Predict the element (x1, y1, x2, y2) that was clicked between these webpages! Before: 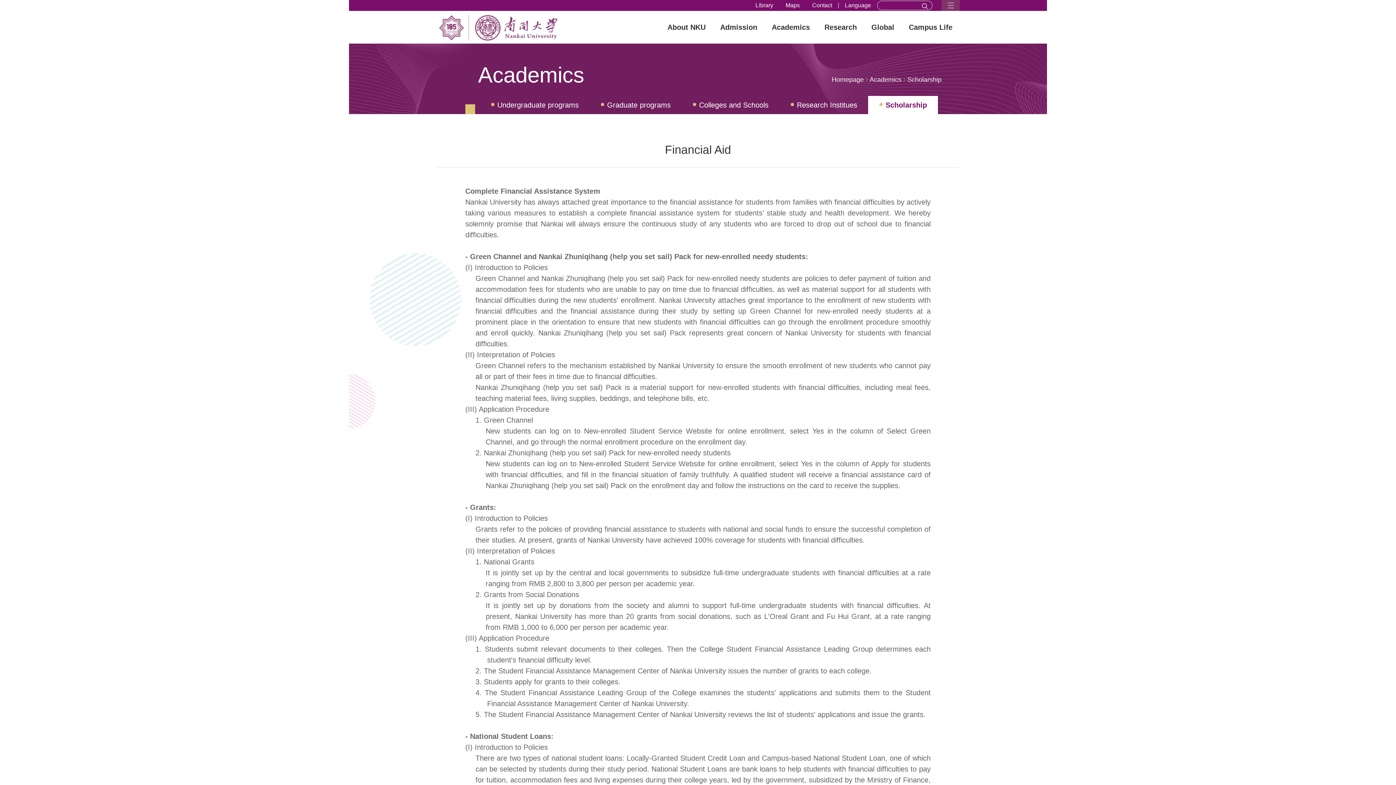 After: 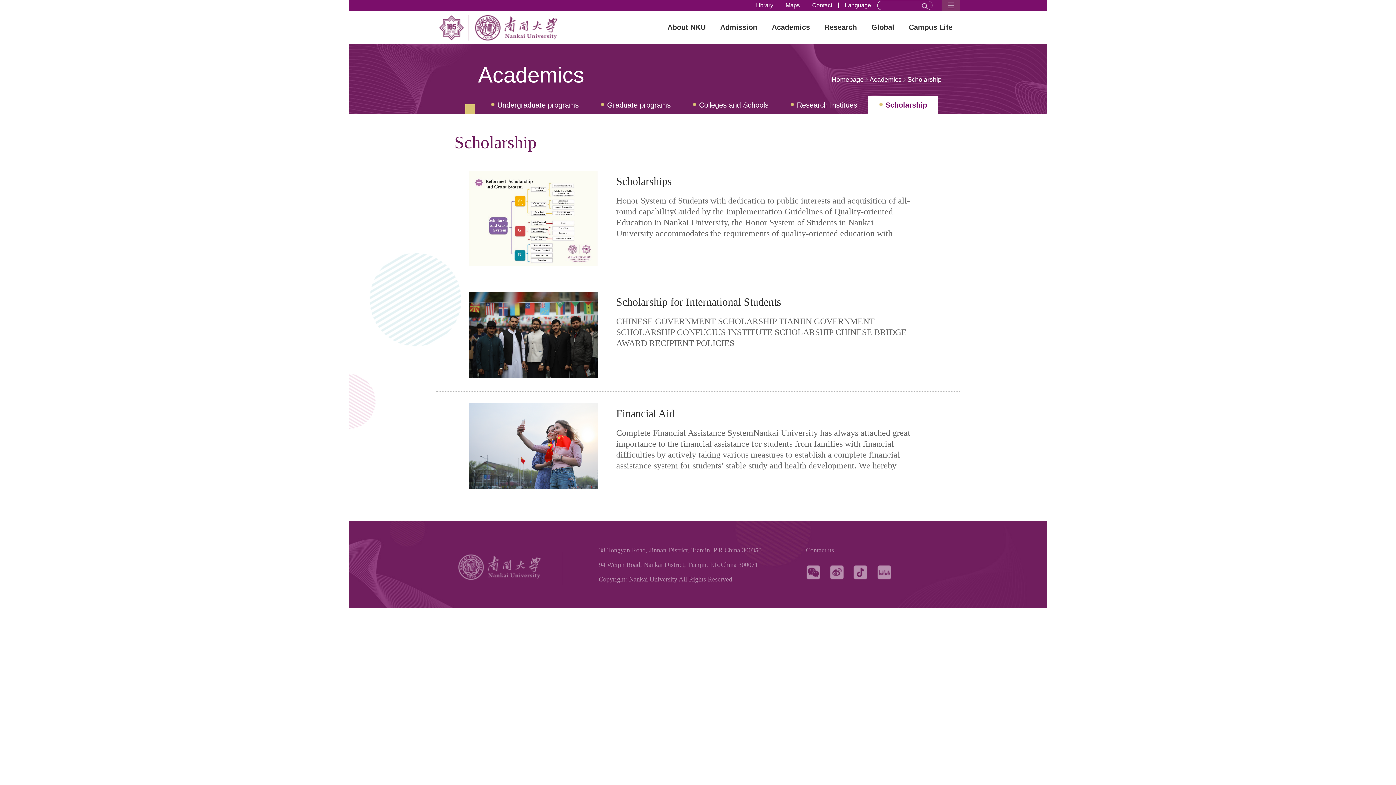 Action: label: Scholarship bbox: (907, 76, 941, 83)